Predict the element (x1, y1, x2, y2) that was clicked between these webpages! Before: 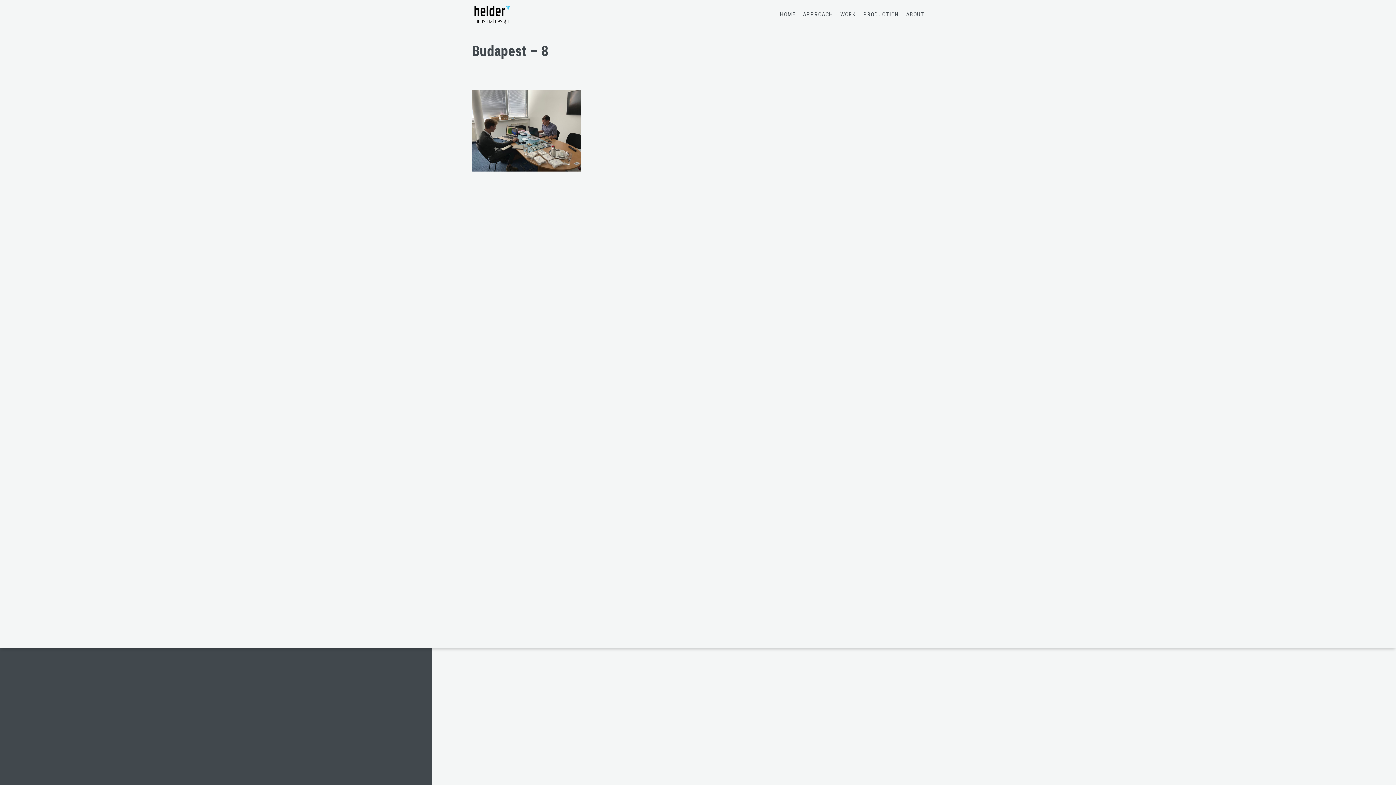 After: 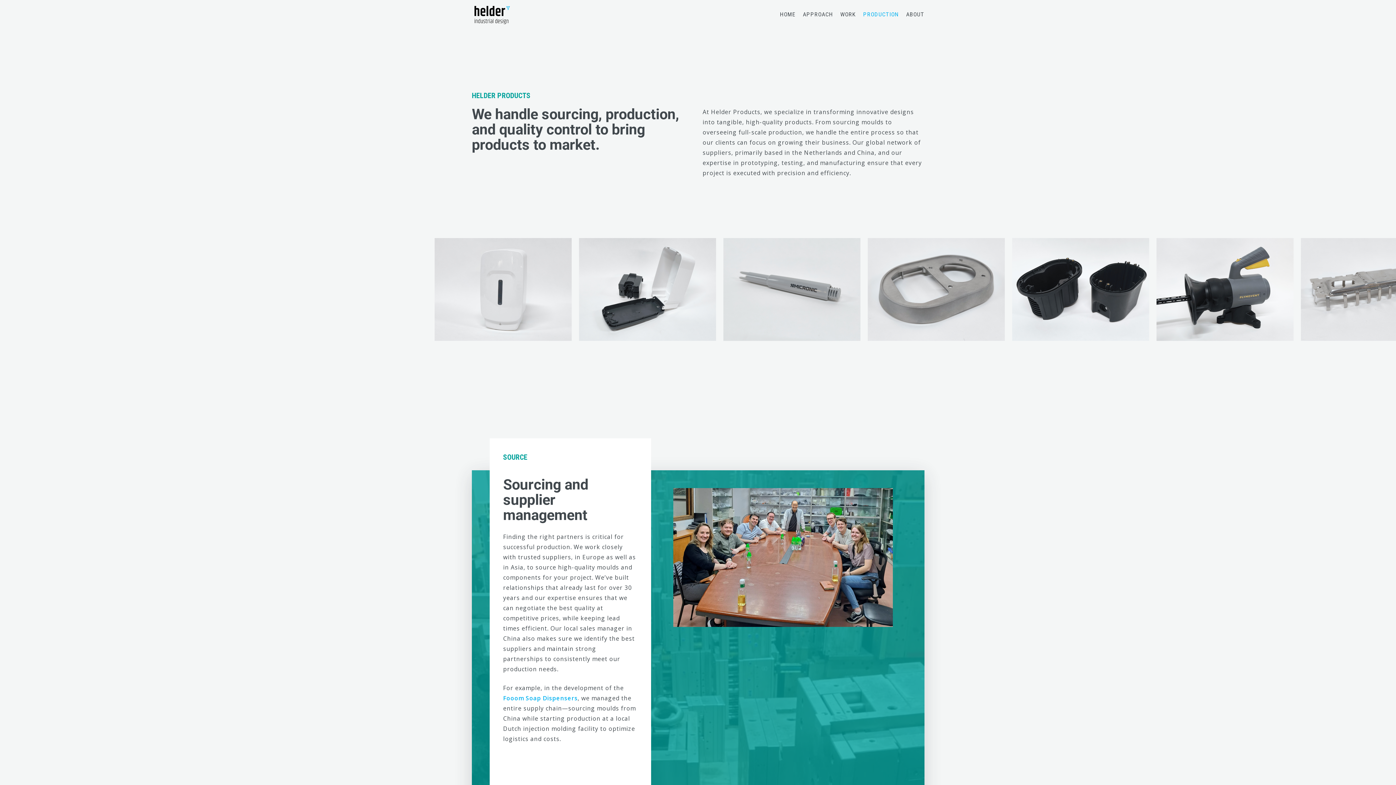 Action: bbox: (859, 11, 902, 17) label: PRODUCTION